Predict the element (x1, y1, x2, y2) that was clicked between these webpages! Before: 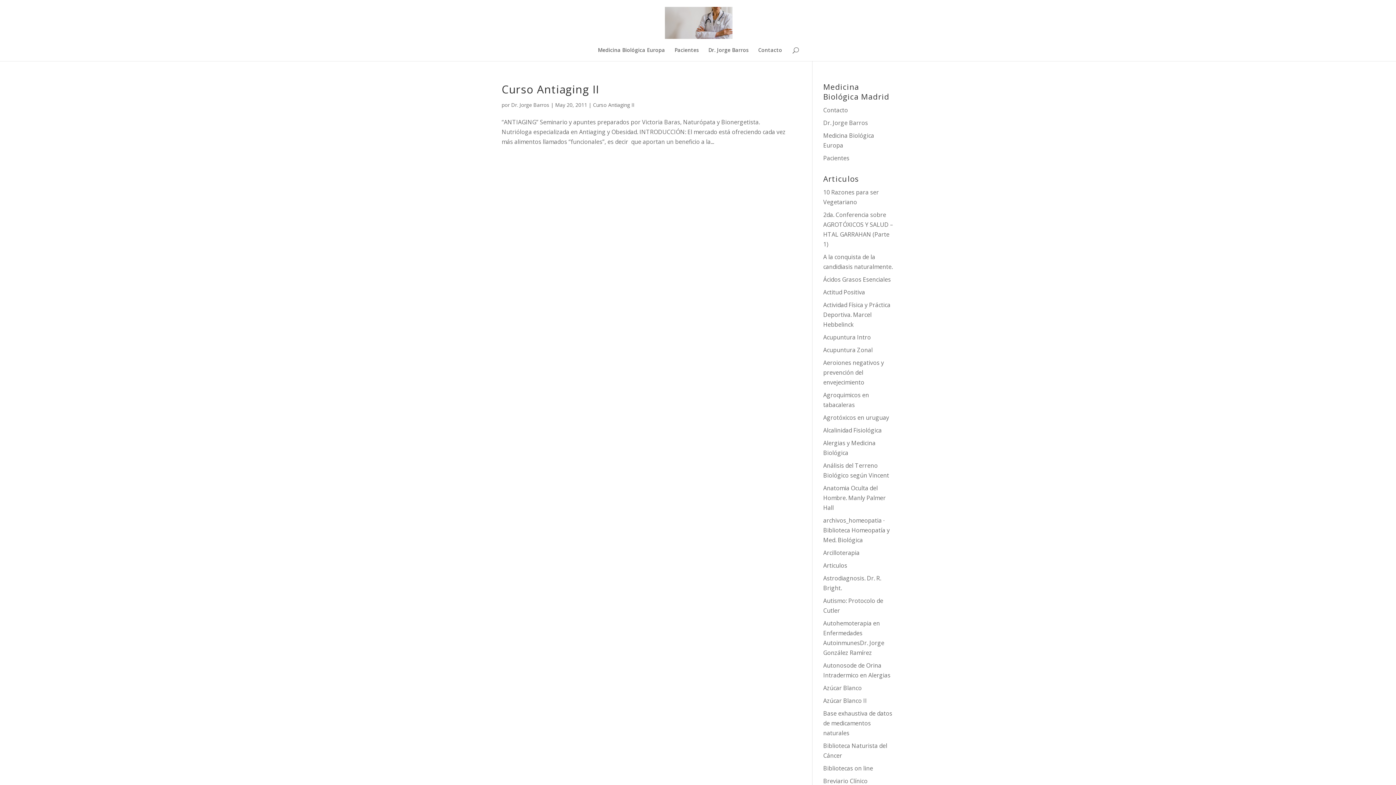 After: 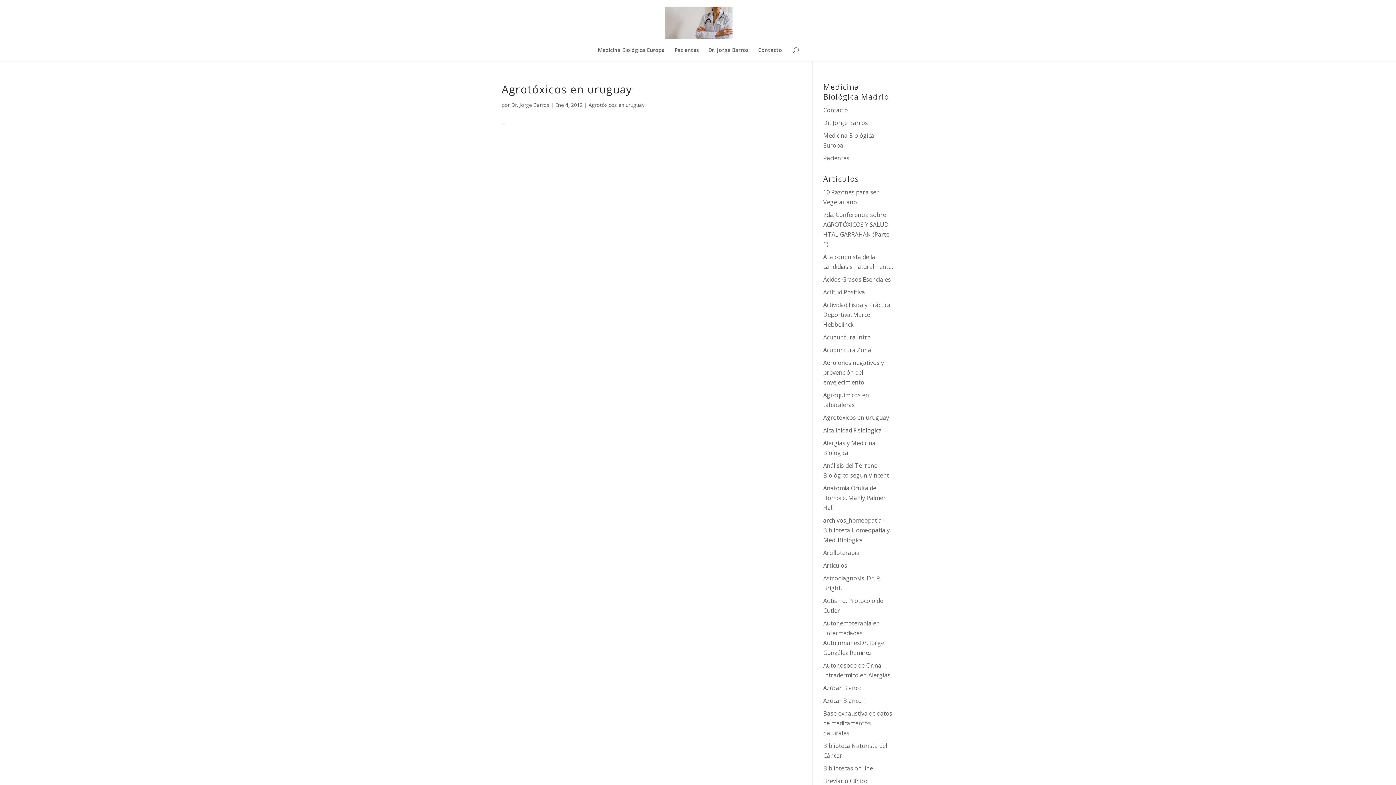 Action: label: Agrotóxicos en uruguay bbox: (823, 413, 889, 421)